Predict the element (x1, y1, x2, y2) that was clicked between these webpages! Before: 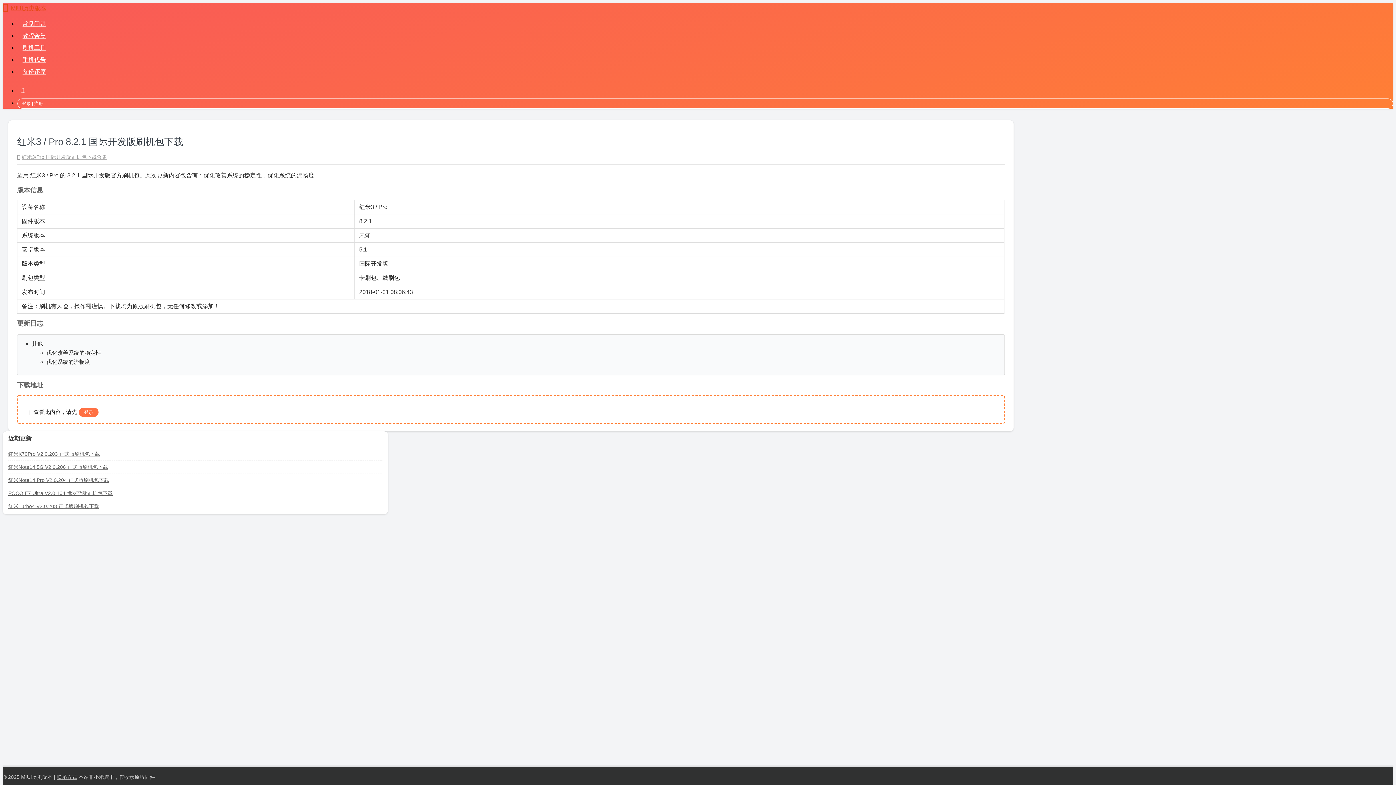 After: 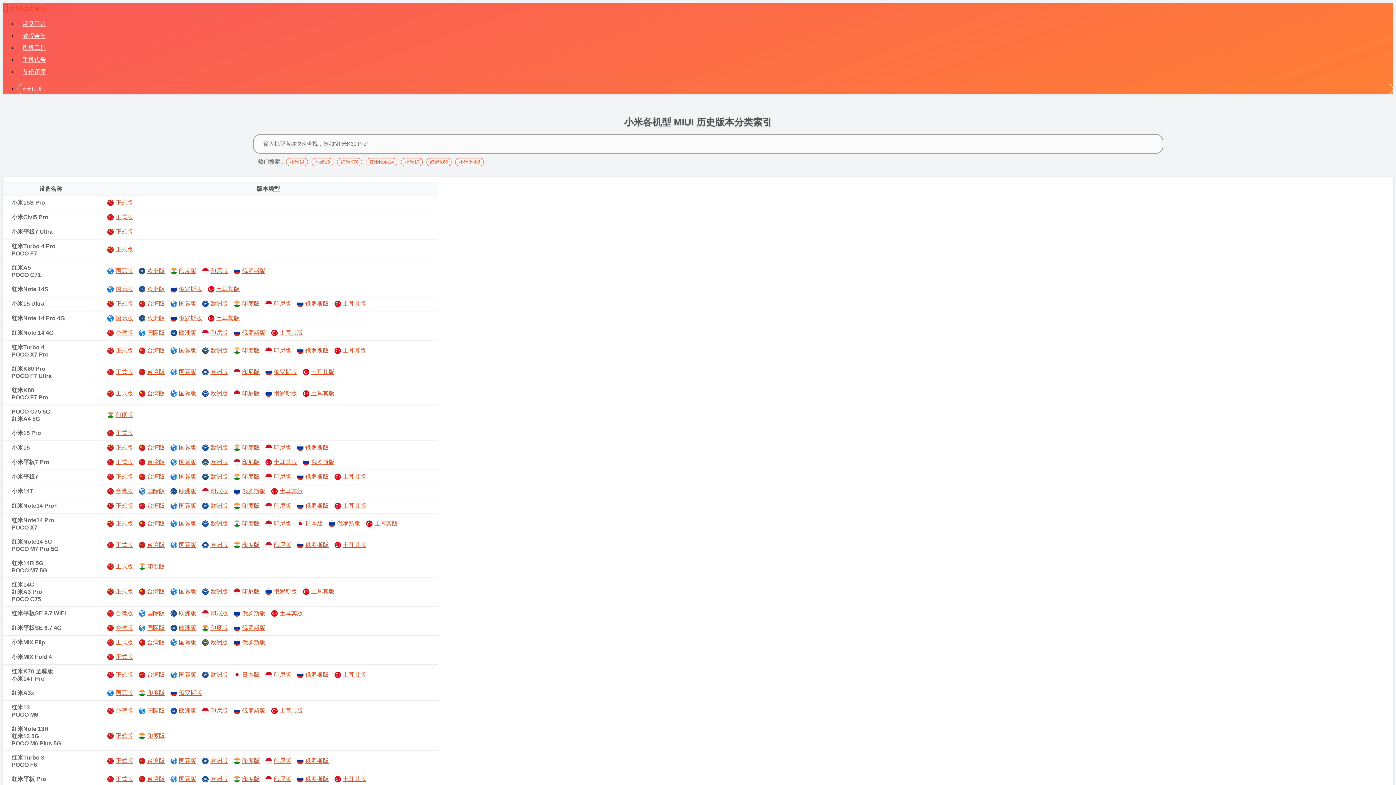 Action: label: 搜索机型 bbox: (17, 84, 1393, 97)